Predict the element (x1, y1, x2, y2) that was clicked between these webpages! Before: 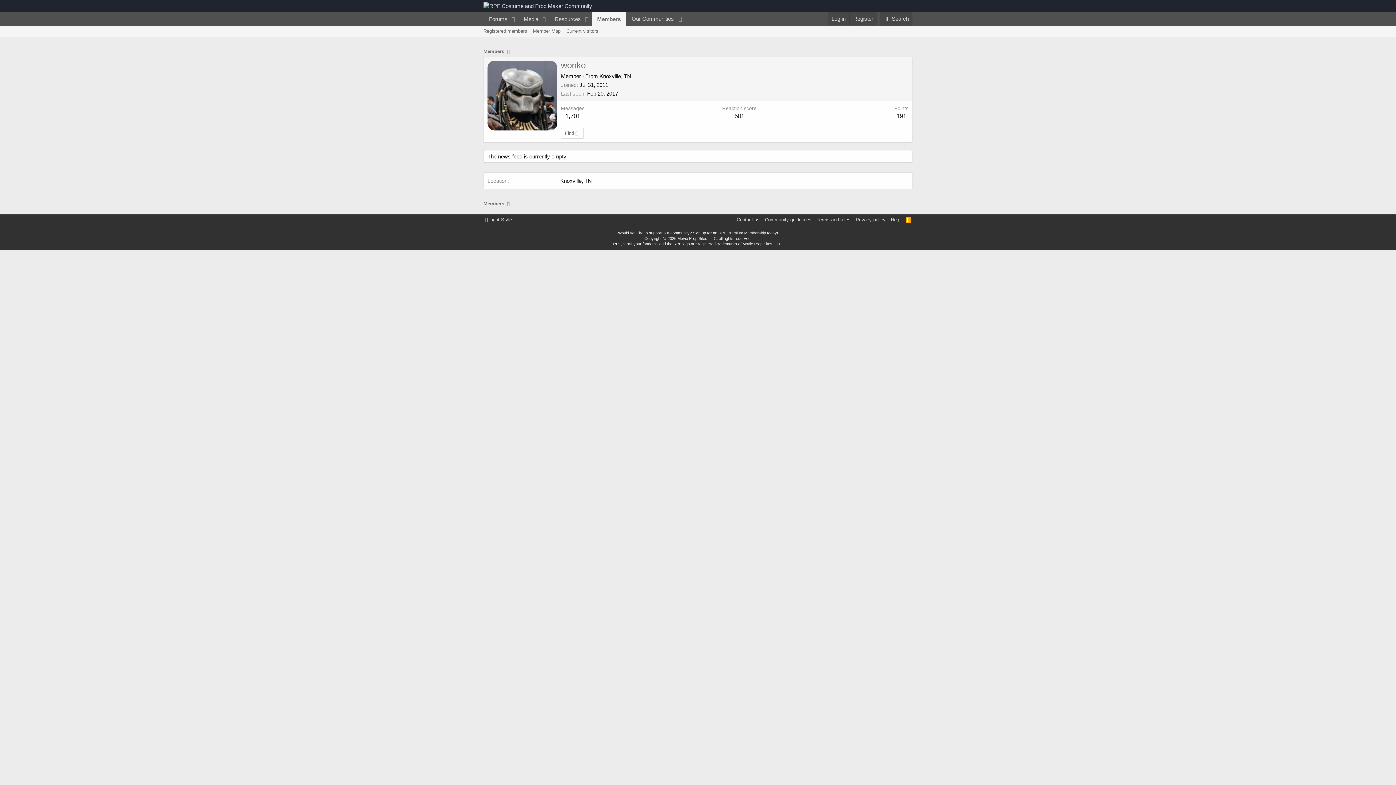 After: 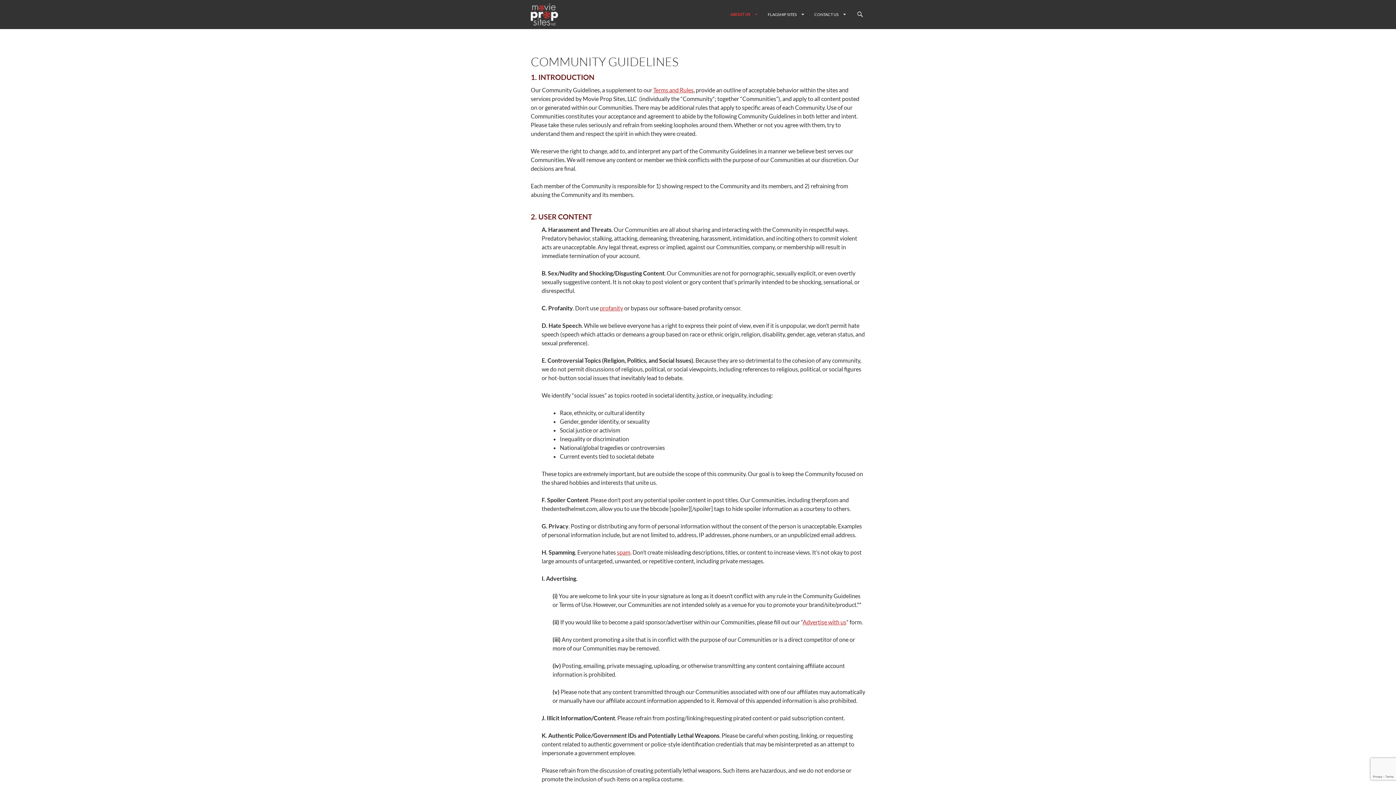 Action: bbox: (763, 216, 813, 223) label: Community guidelines